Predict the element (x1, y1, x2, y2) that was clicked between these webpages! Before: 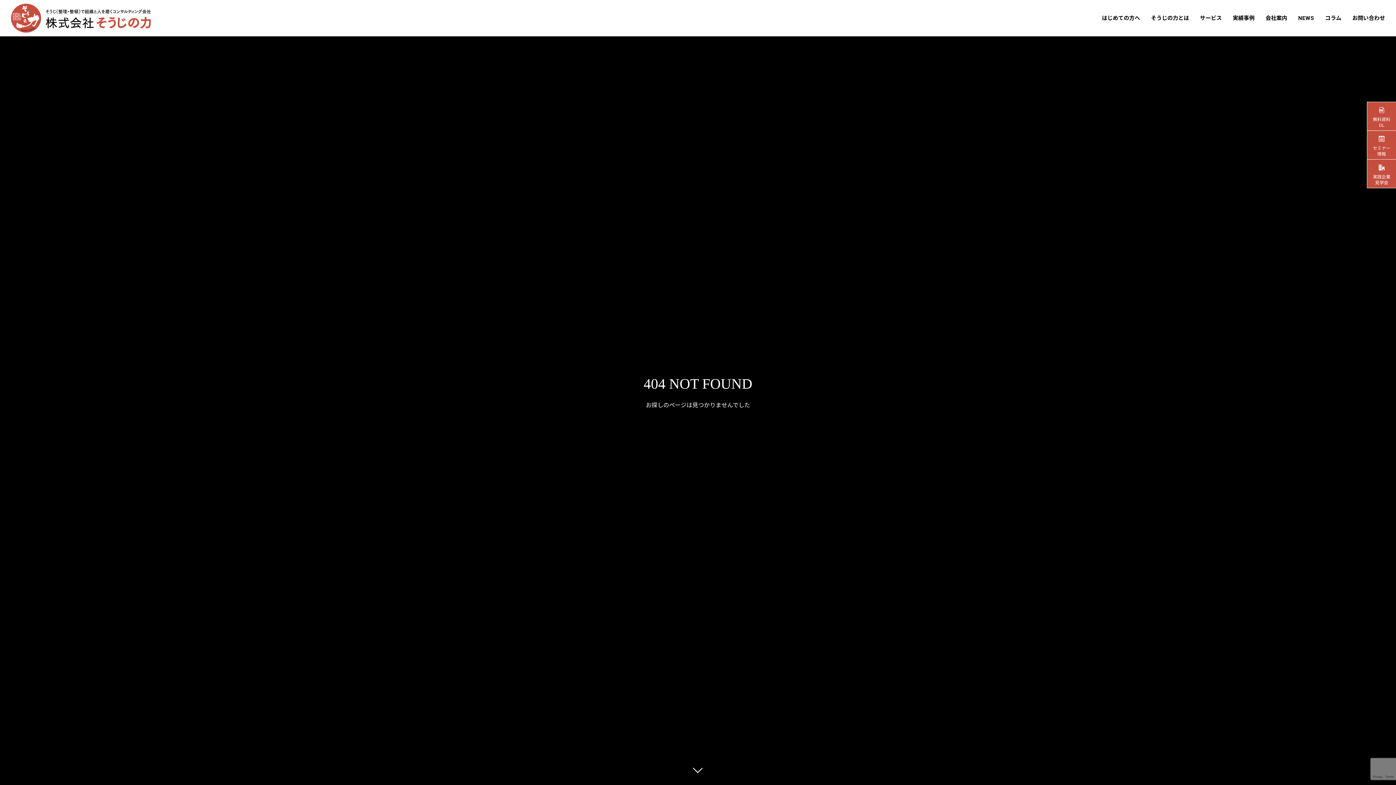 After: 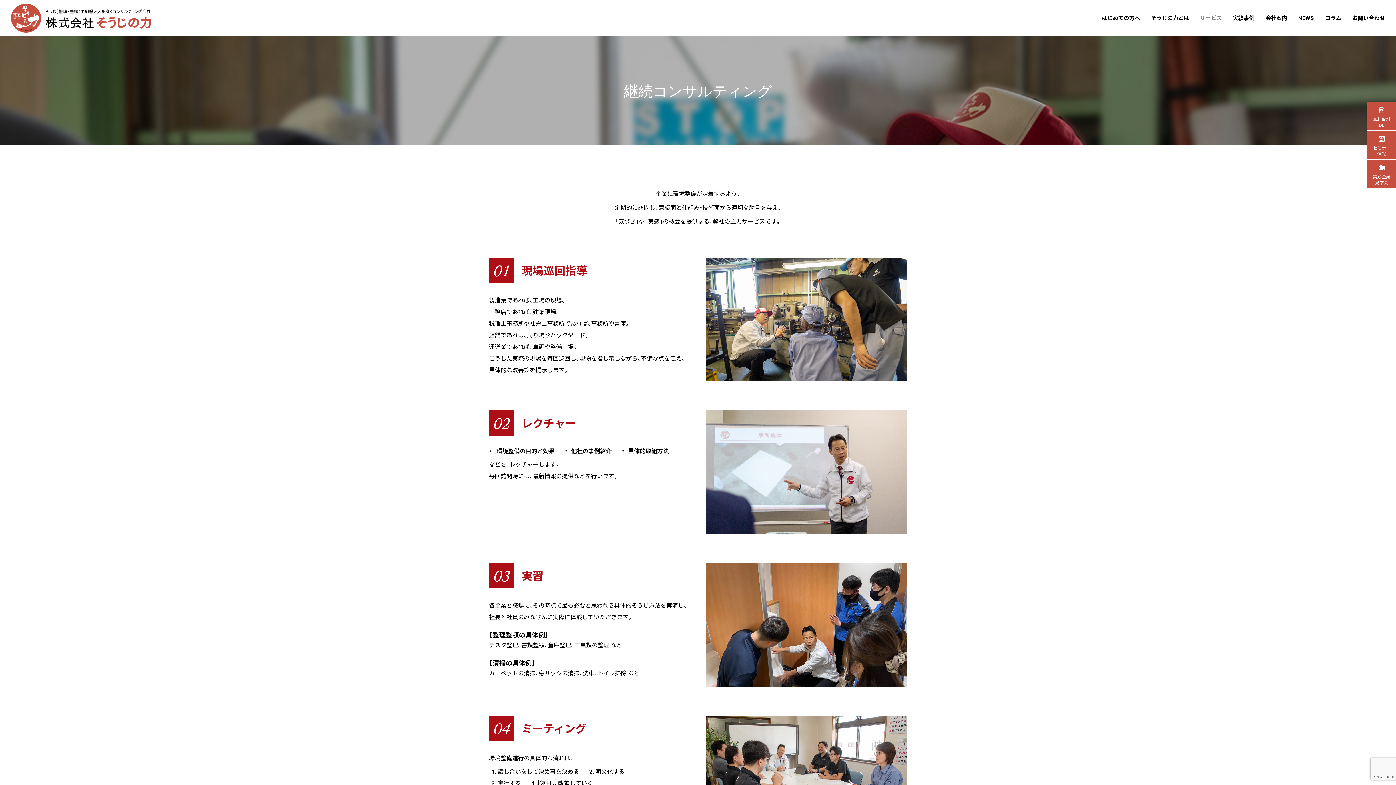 Action: label: サービス bbox: (1194, 0, 1227, 36)